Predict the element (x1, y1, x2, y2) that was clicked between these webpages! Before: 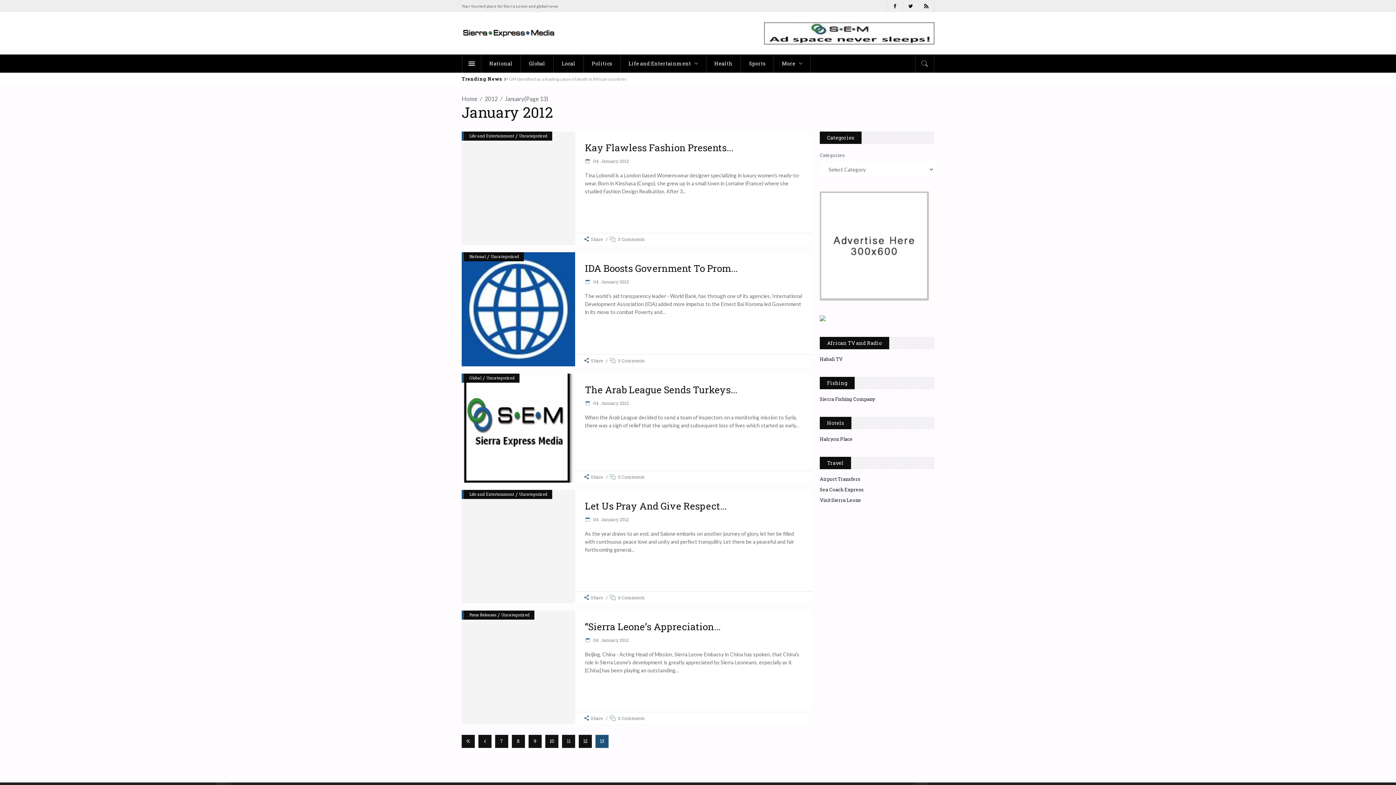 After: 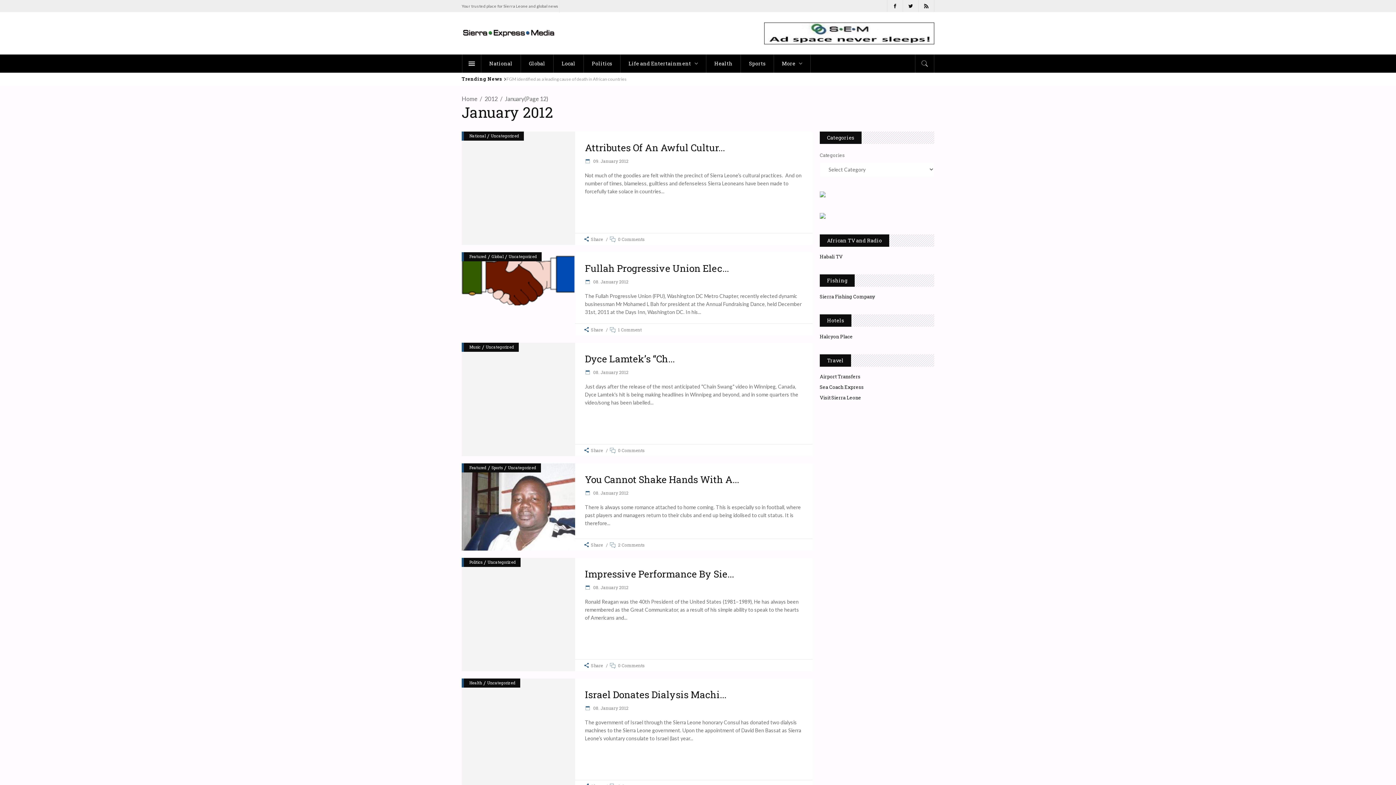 Action: label: 12 bbox: (578, 735, 592, 748)